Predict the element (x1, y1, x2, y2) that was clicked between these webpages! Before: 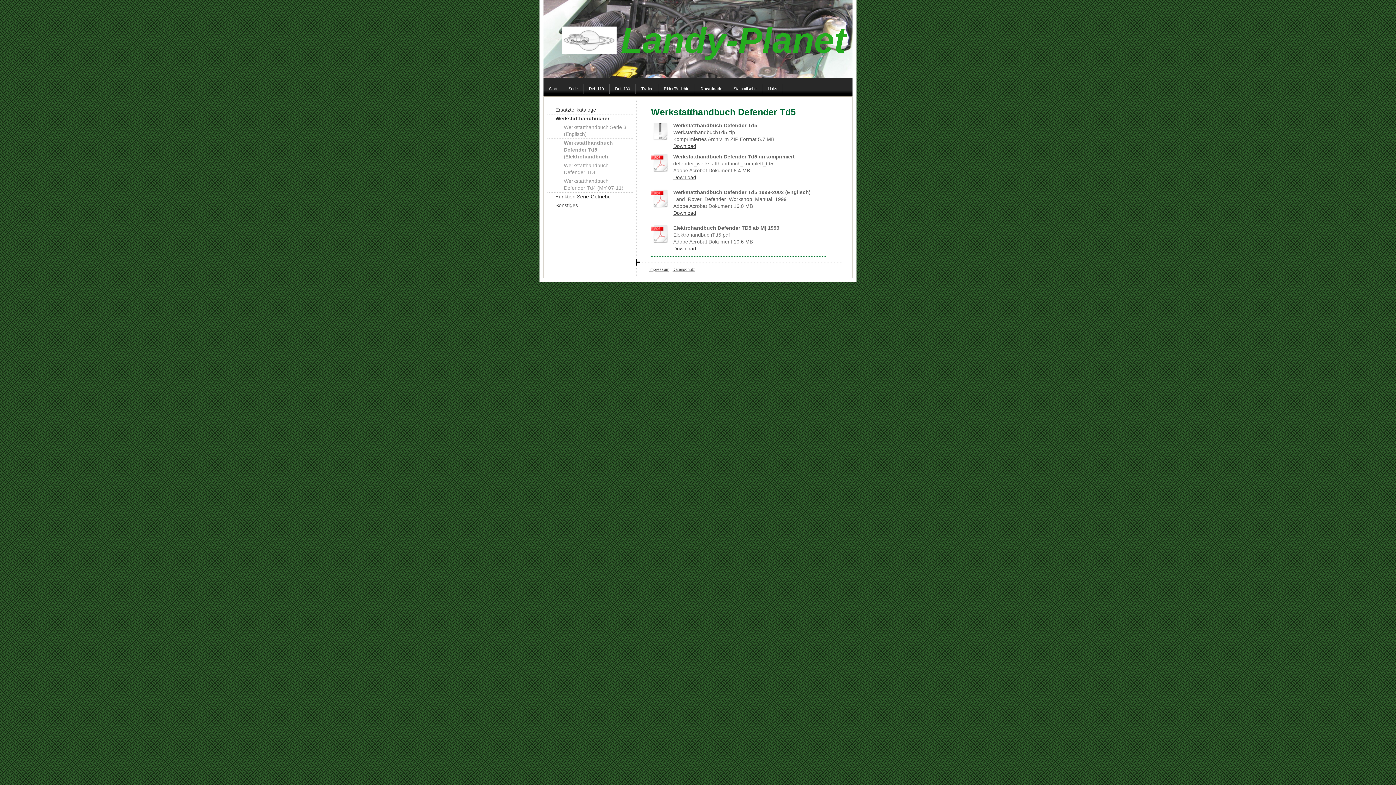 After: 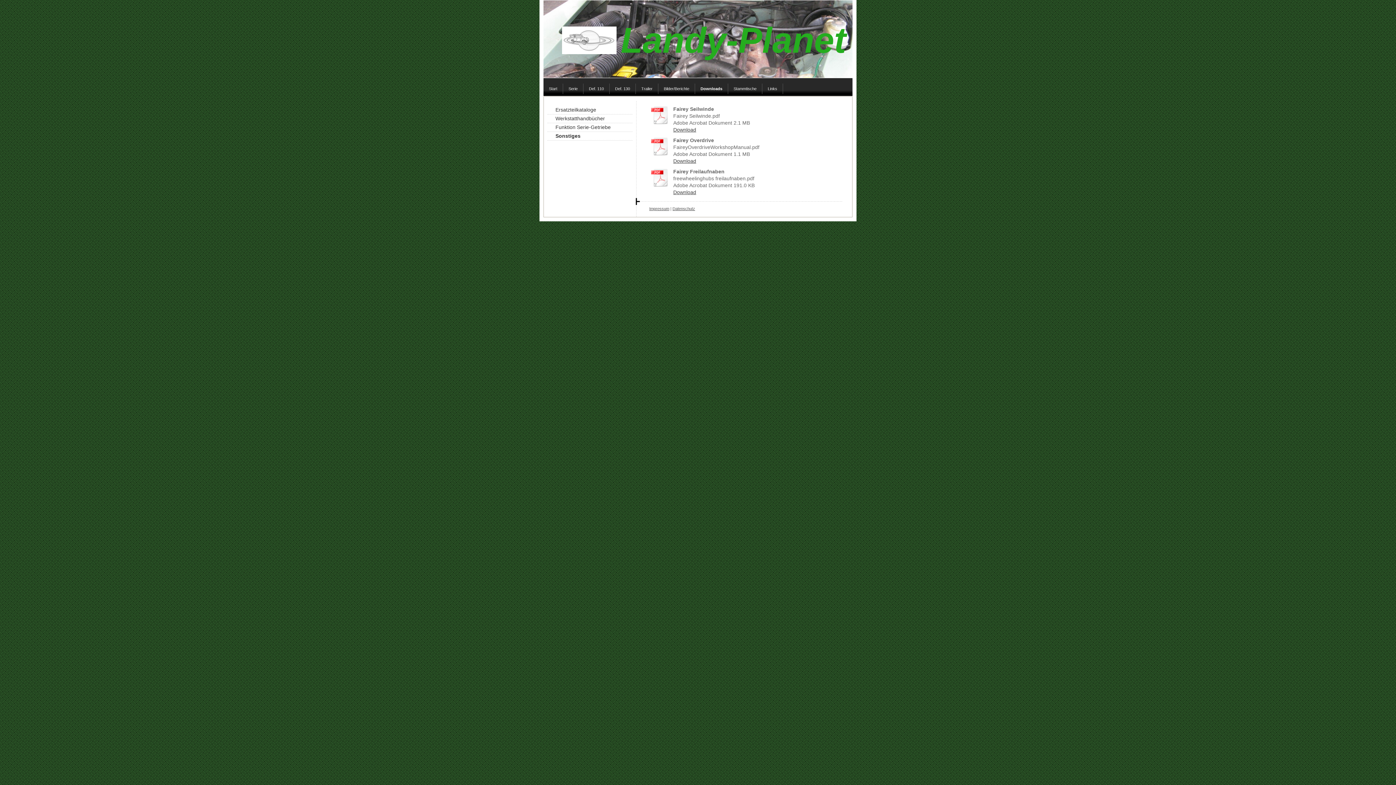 Action: bbox: (547, 201, 632, 210) label: Sonstiges